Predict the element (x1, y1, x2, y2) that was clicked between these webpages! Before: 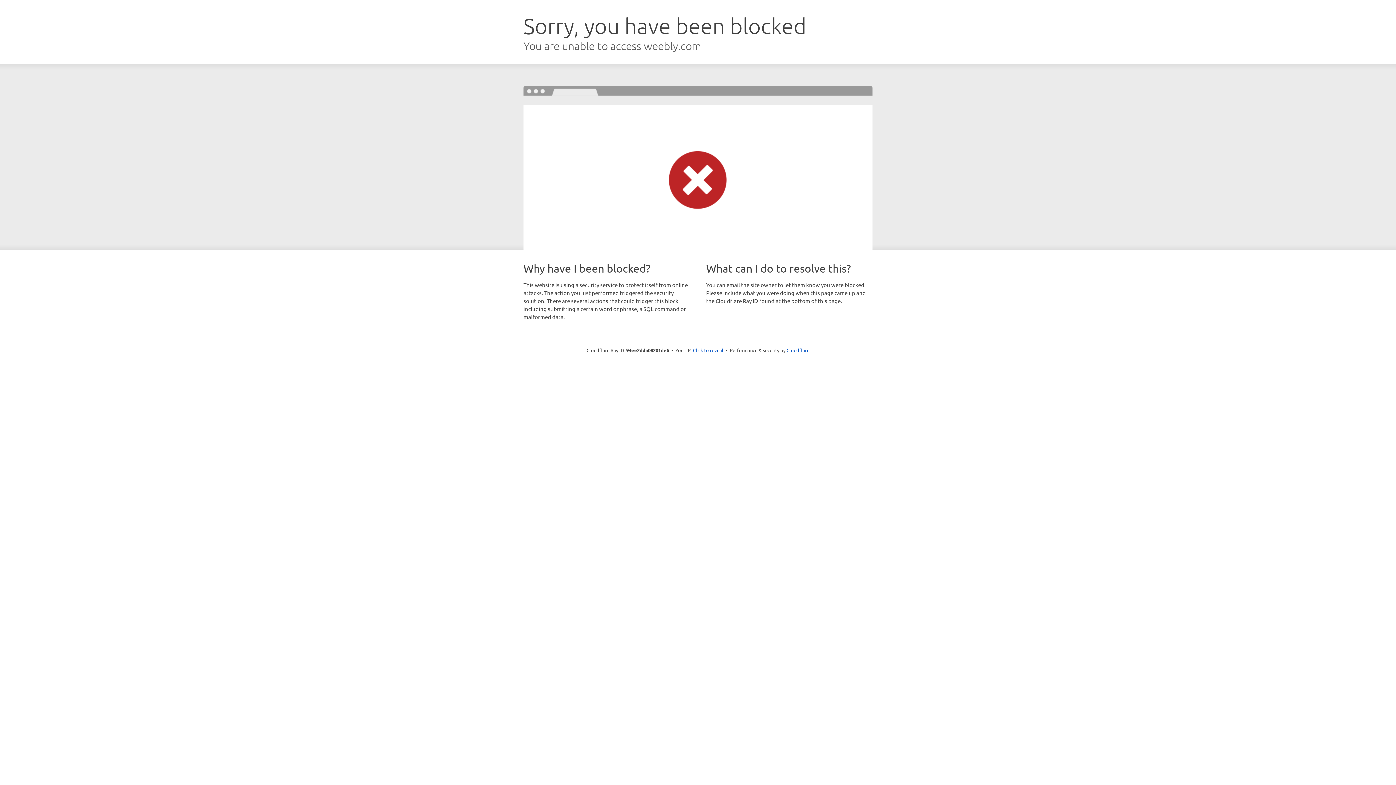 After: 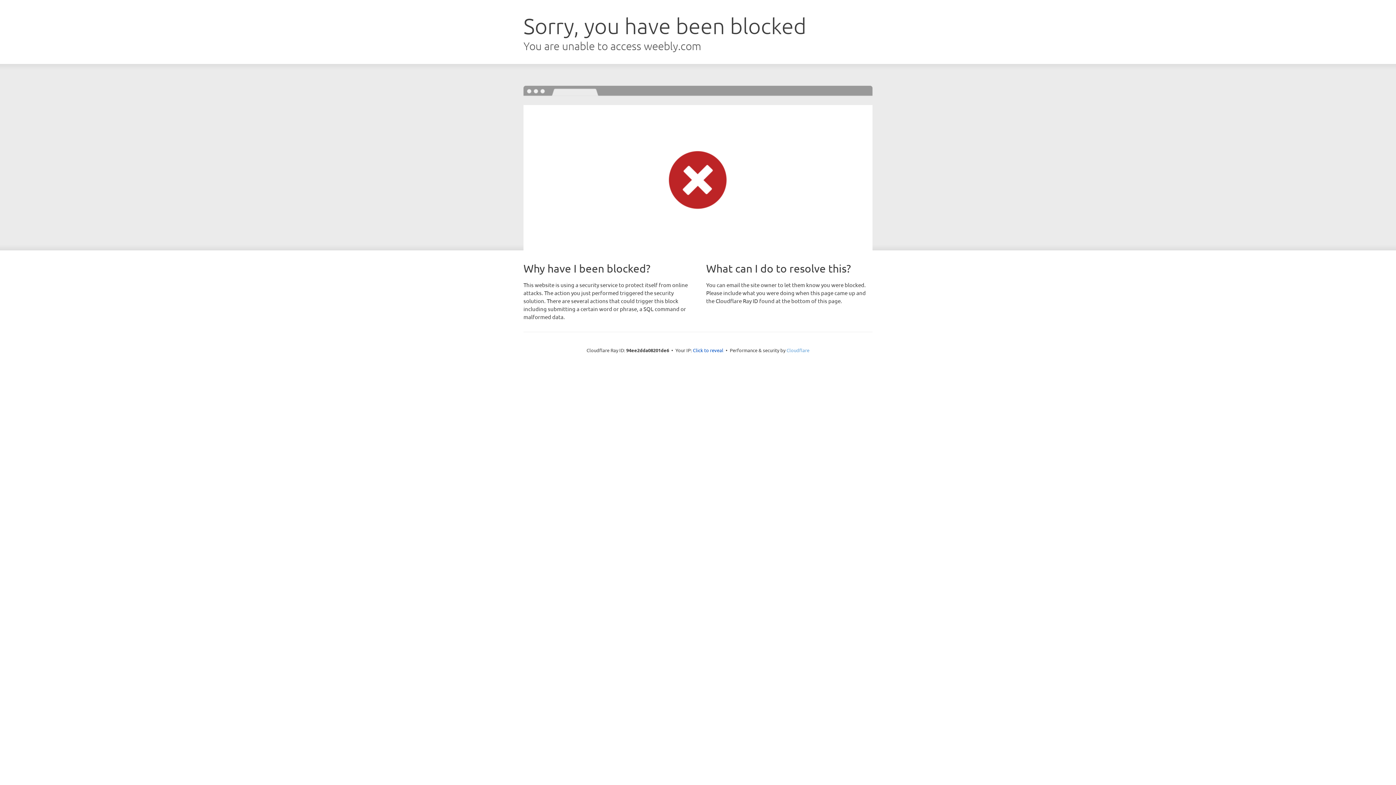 Action: bbox: (786, 347, 809, 353) label: Cloudflare